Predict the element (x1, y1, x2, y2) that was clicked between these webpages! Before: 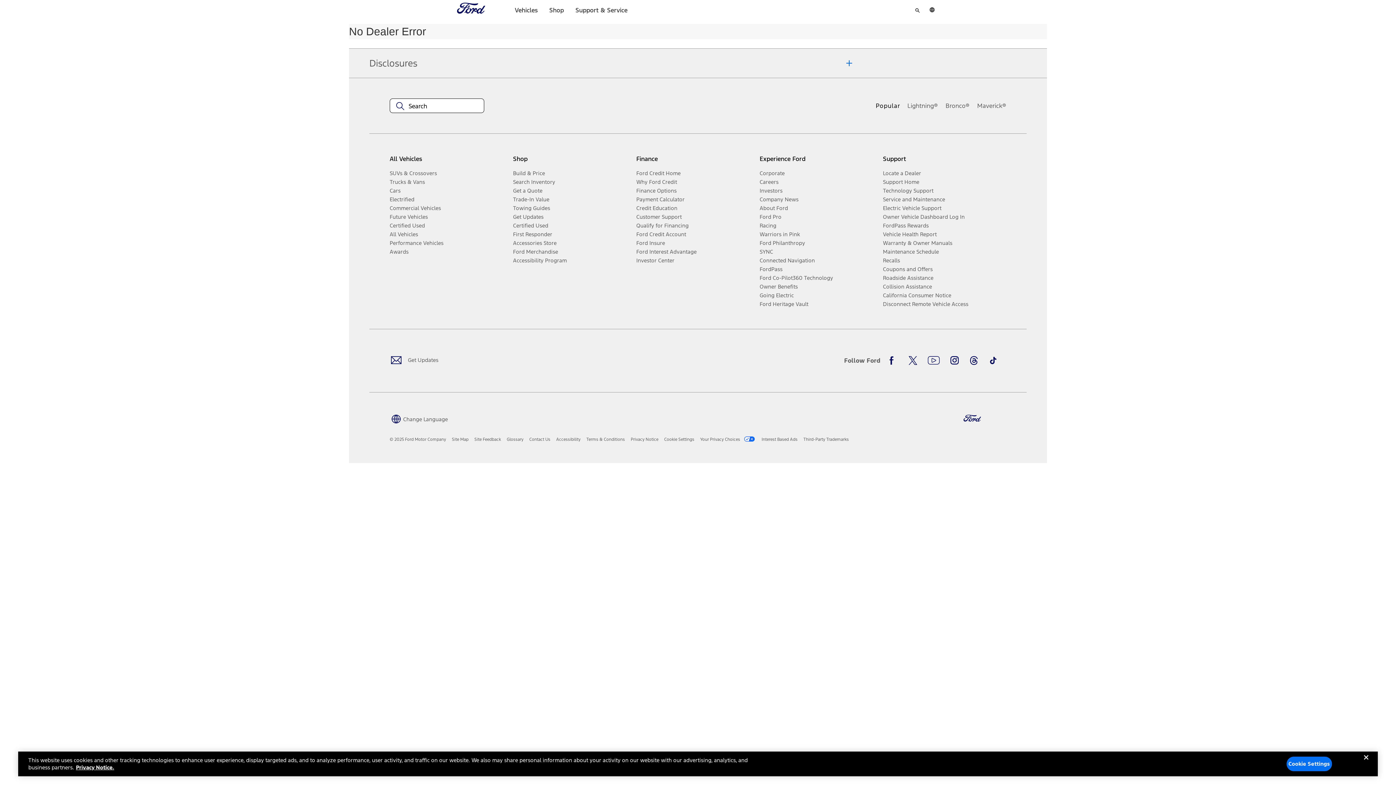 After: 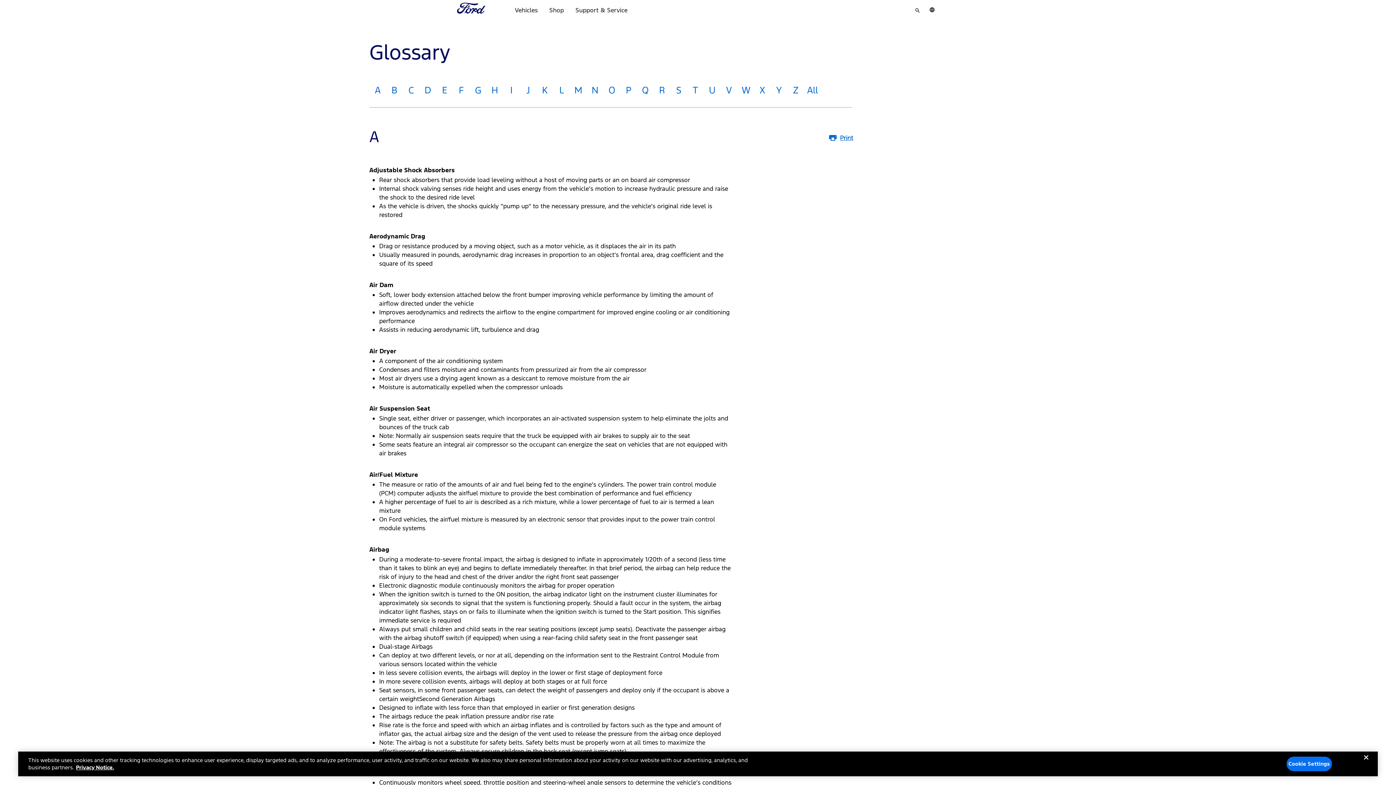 Action: bbox: (506, 436, 523, 442) label: Glossary